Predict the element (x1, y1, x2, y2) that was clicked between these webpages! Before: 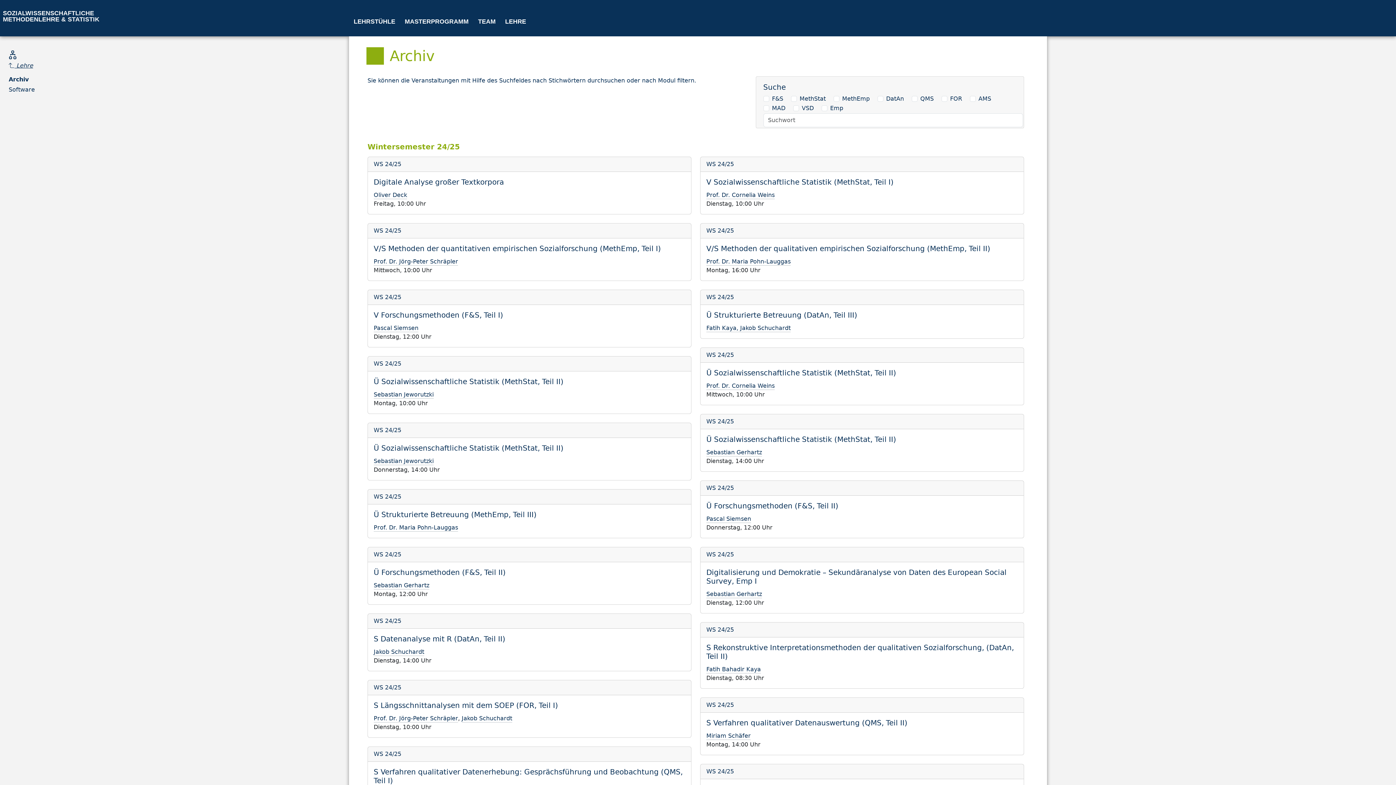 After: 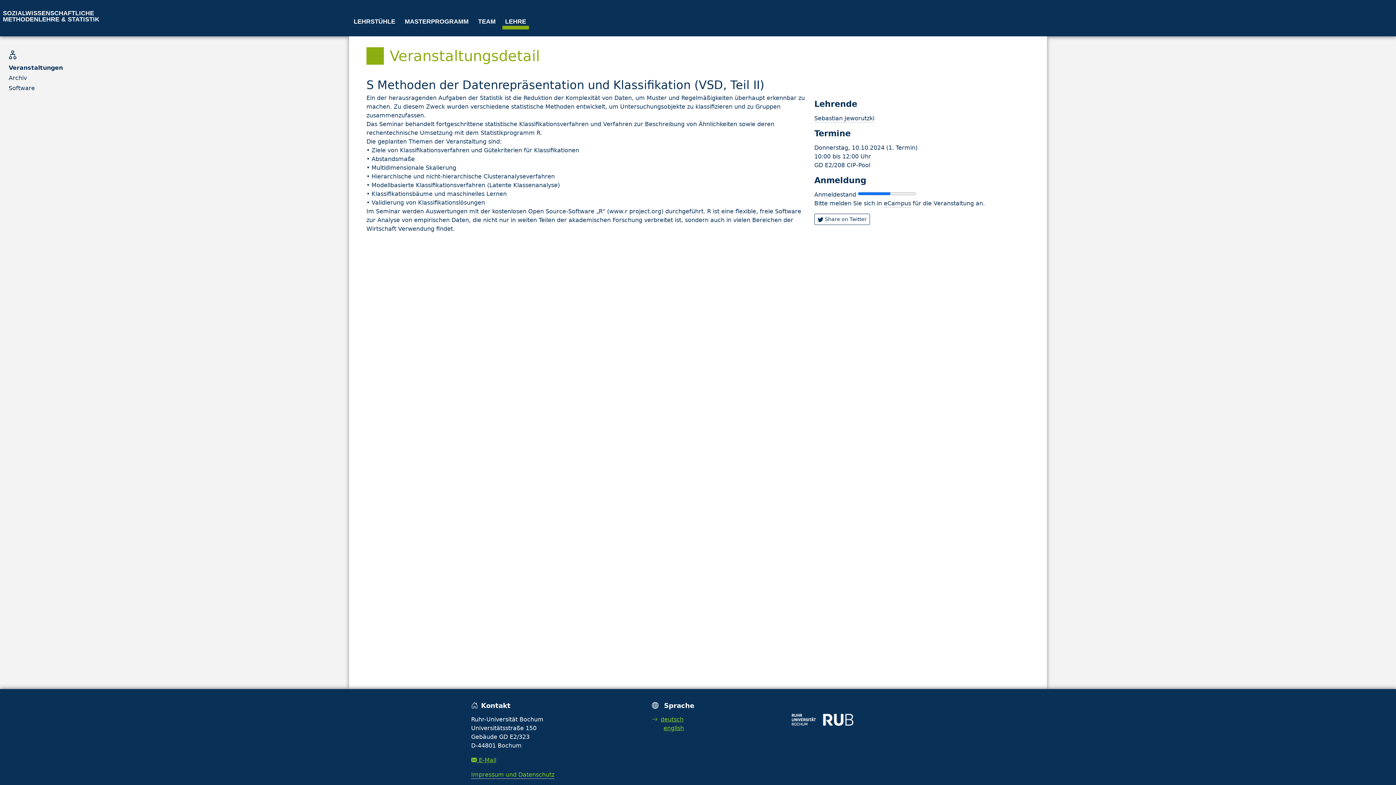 Action: bbox: (700, 764, 1024, 779) label: WS 24/25